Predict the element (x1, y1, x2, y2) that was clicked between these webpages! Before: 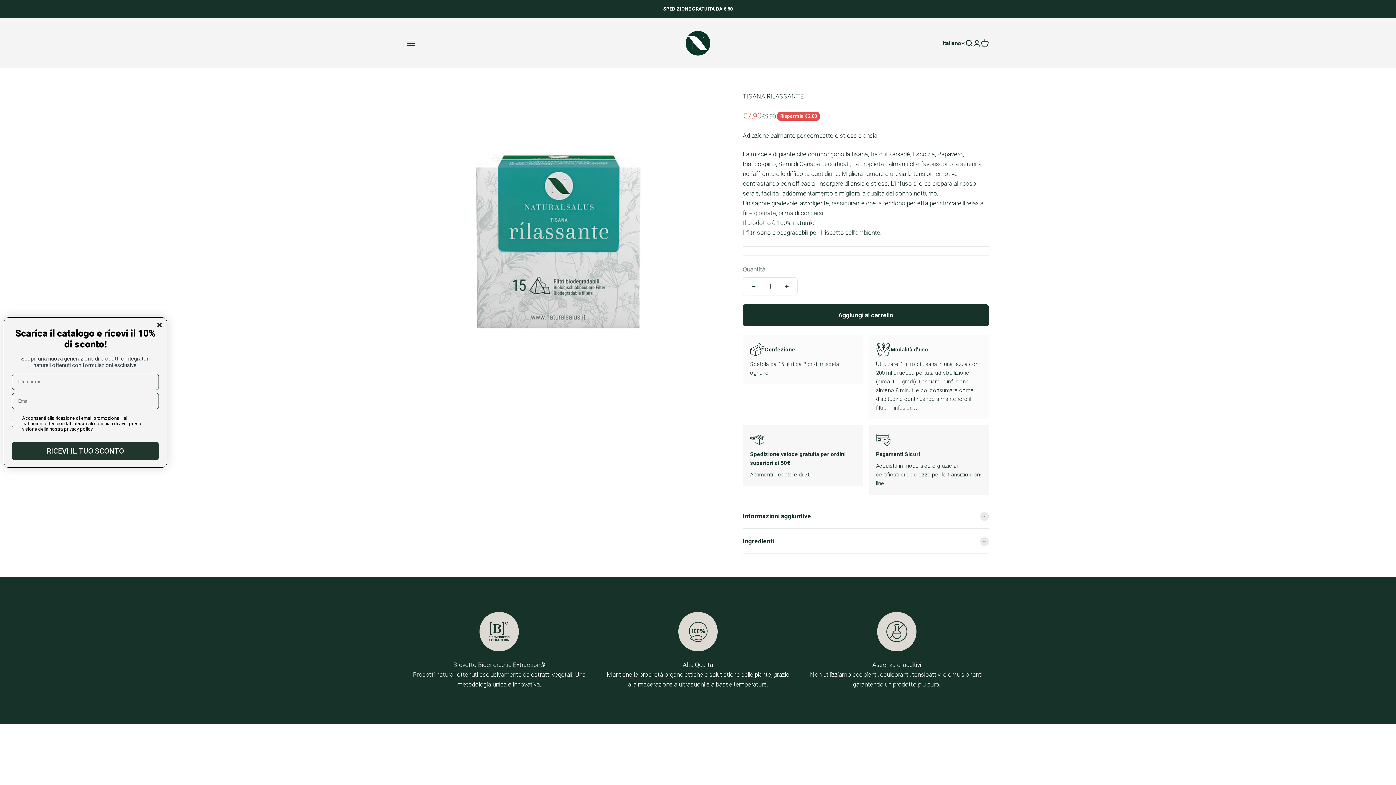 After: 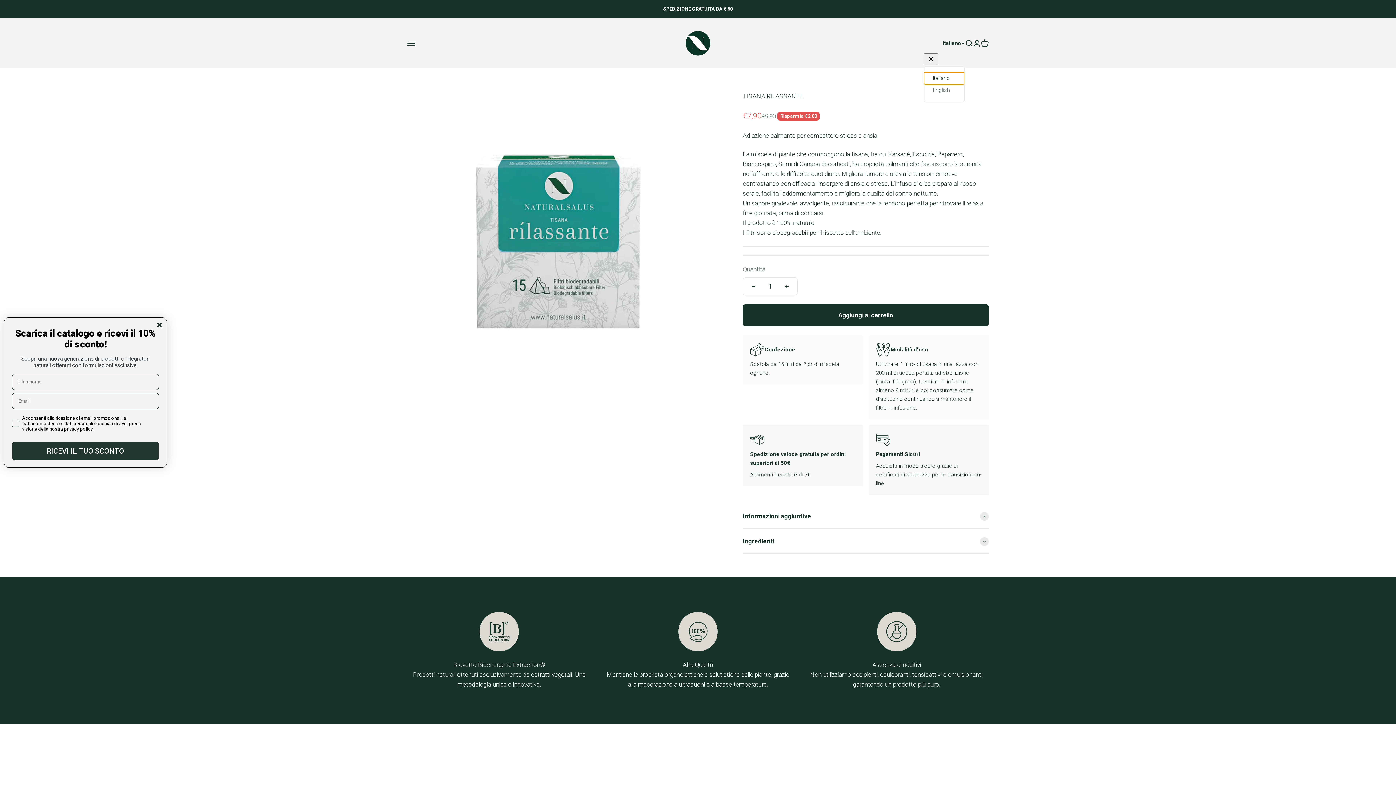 Action: label: Italiano bbox: (942, 38, 965, 47)